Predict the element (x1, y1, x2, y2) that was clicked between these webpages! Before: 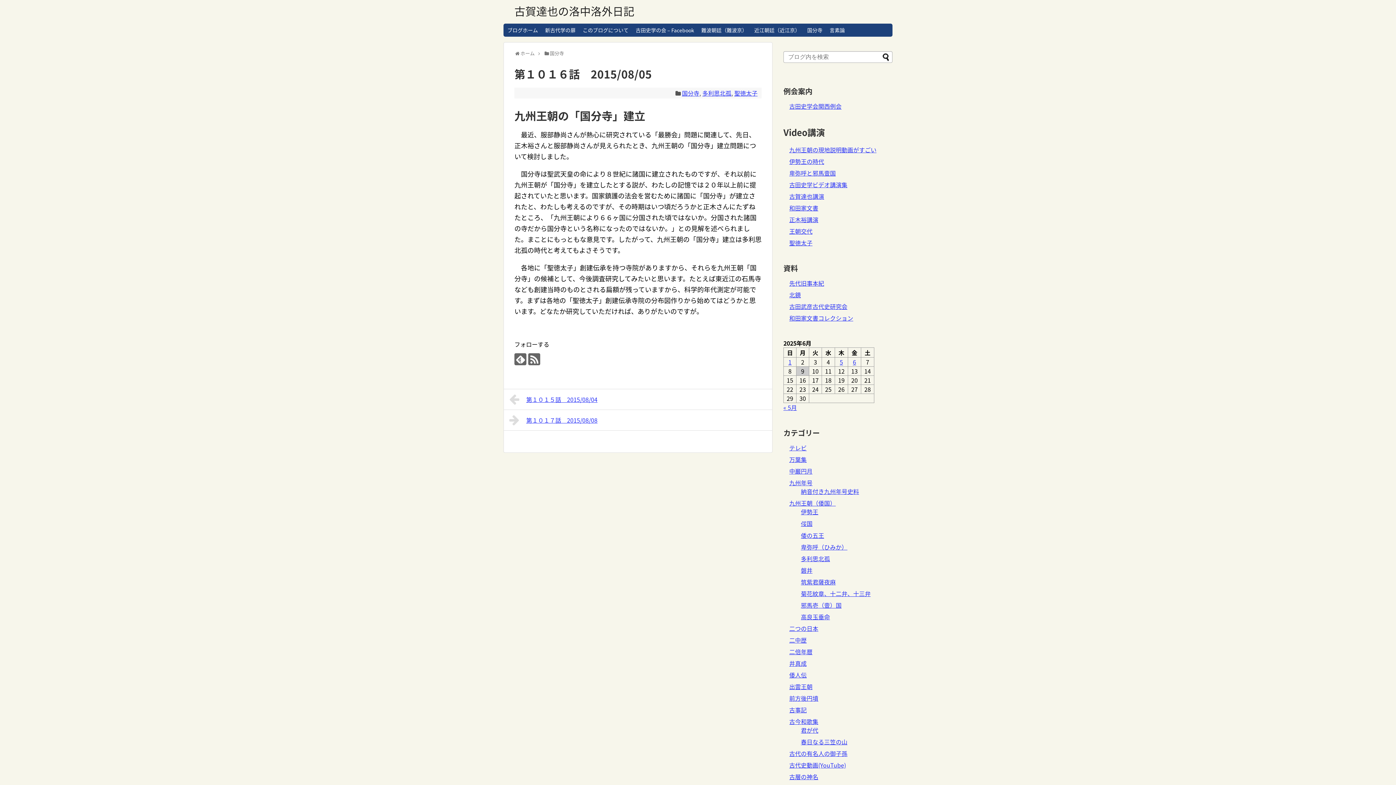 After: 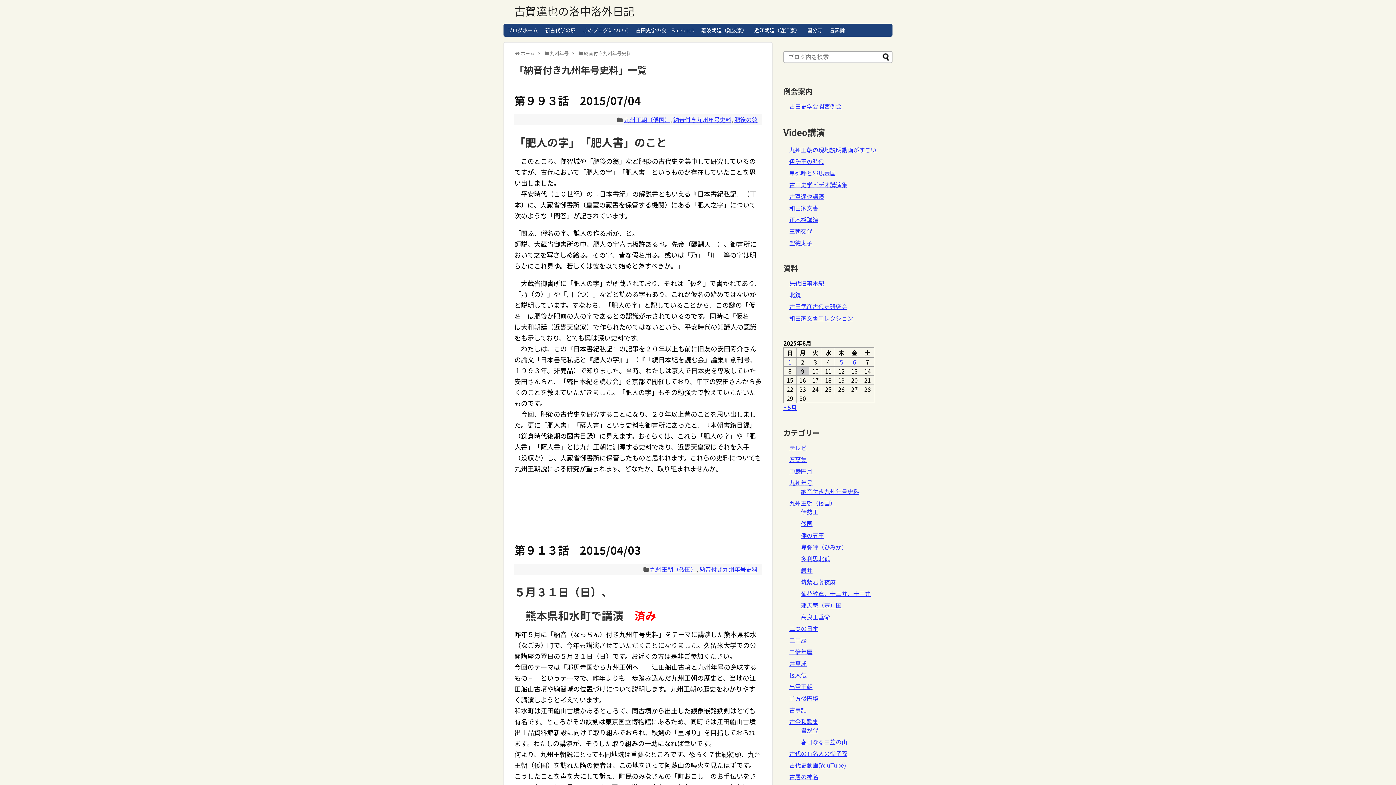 Action: label: 納音付き九州年号史料 bbox: (801, 487, 859, 495)